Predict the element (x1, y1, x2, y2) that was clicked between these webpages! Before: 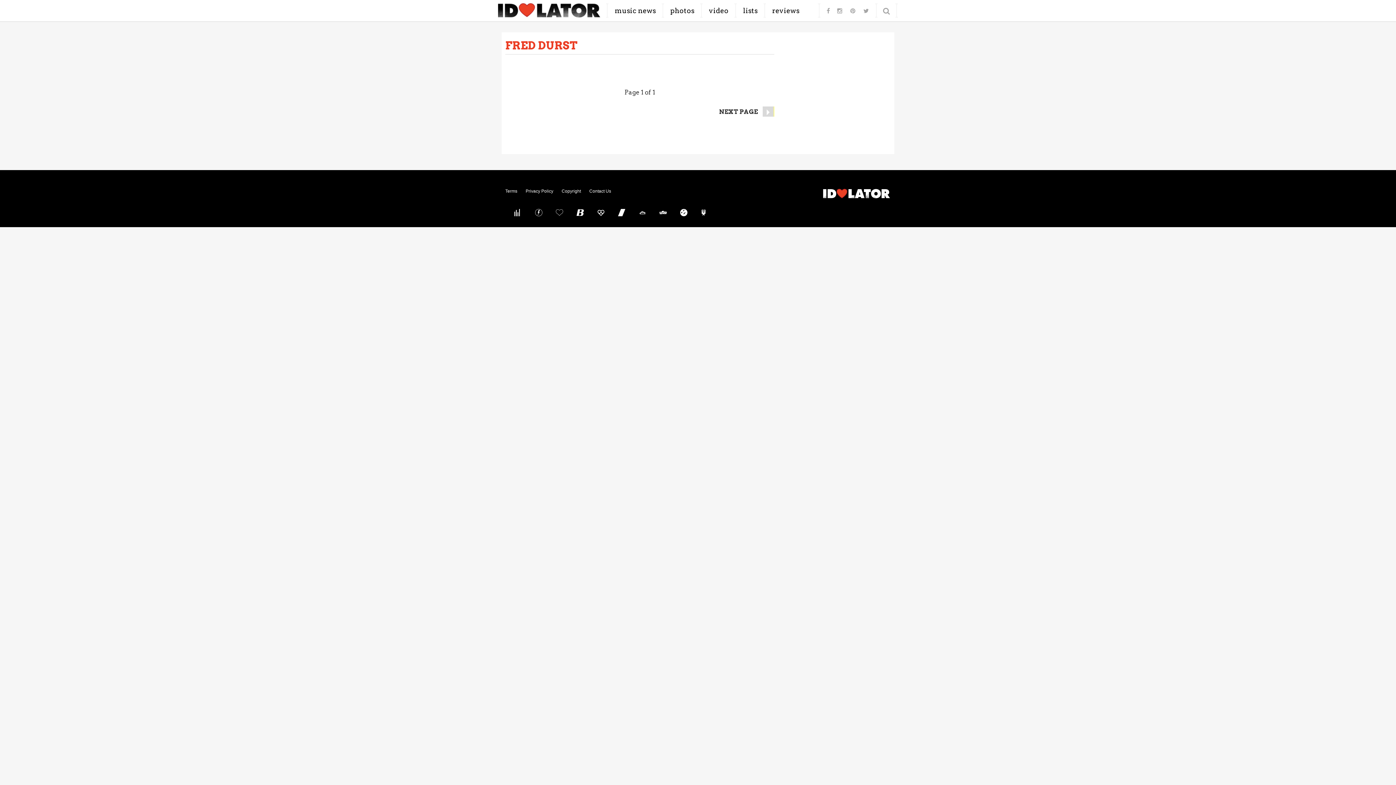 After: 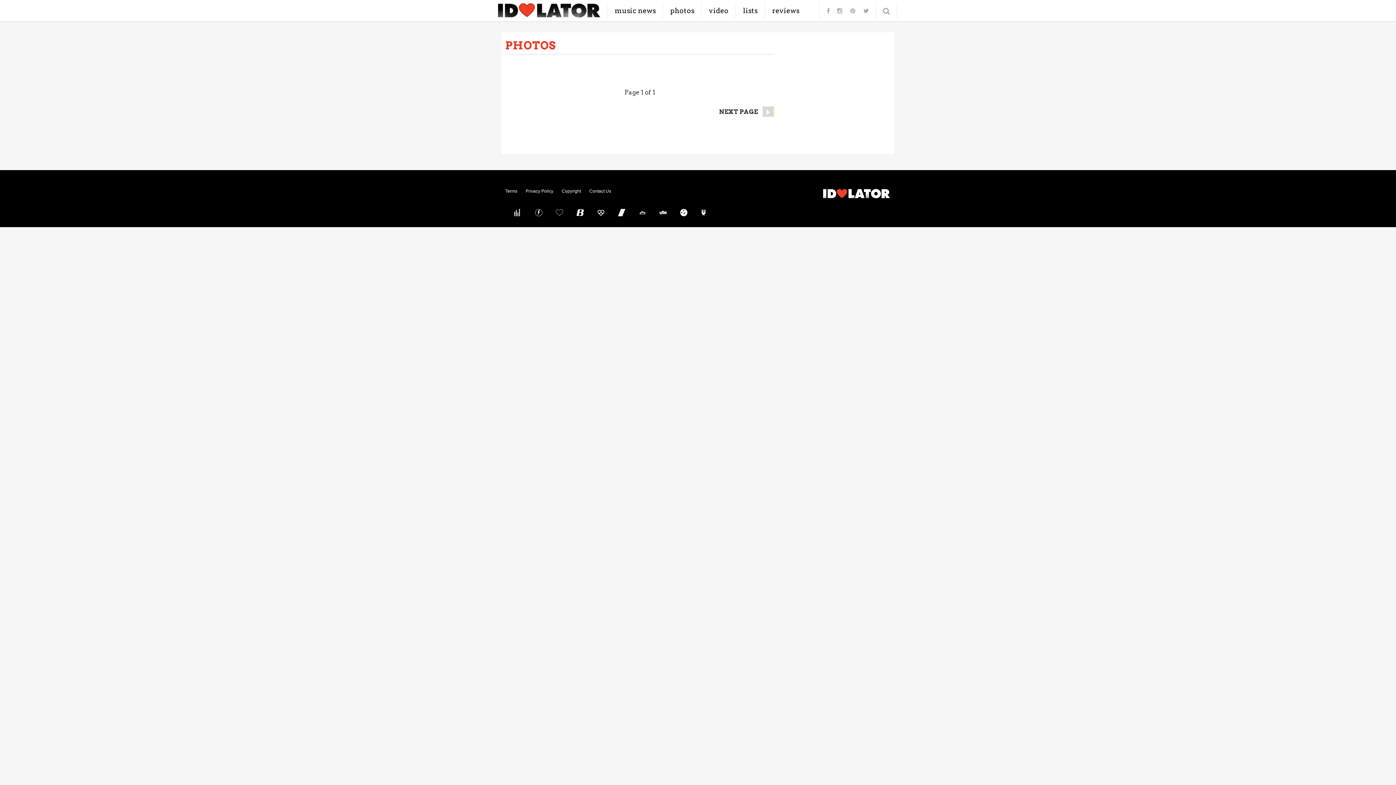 Action: label: photos bbox: (663, 3, 701, 18)